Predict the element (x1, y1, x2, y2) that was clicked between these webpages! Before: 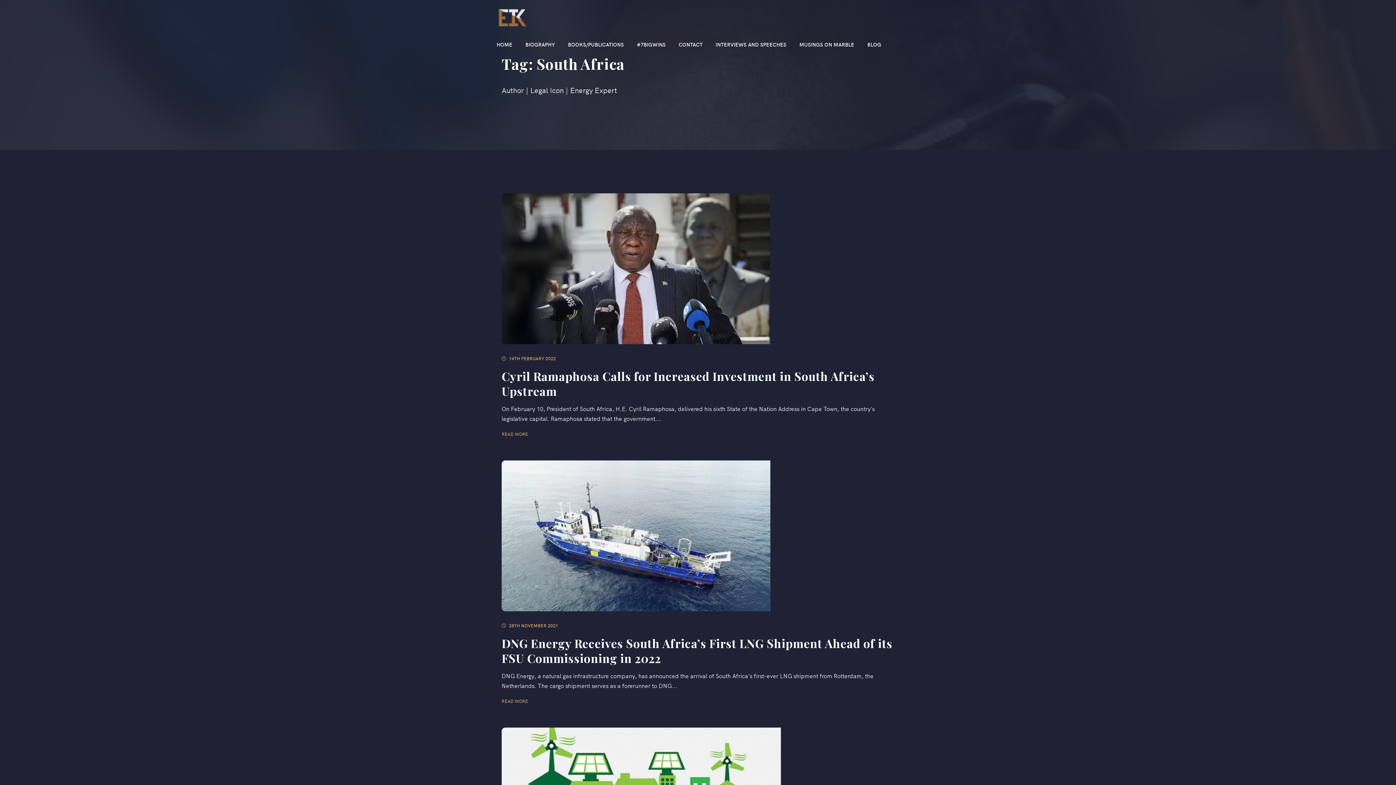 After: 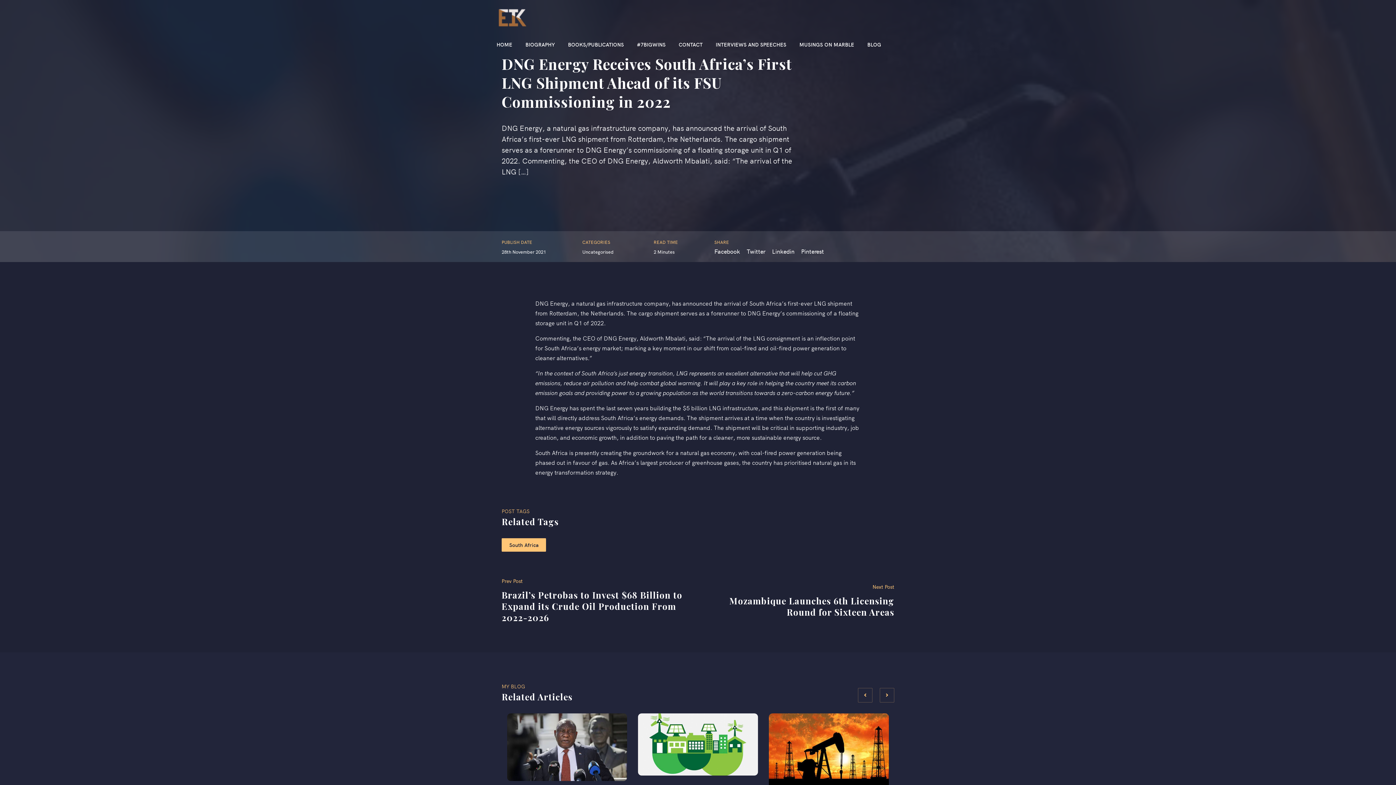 Action: bbox: (501, 460, 894, 611)